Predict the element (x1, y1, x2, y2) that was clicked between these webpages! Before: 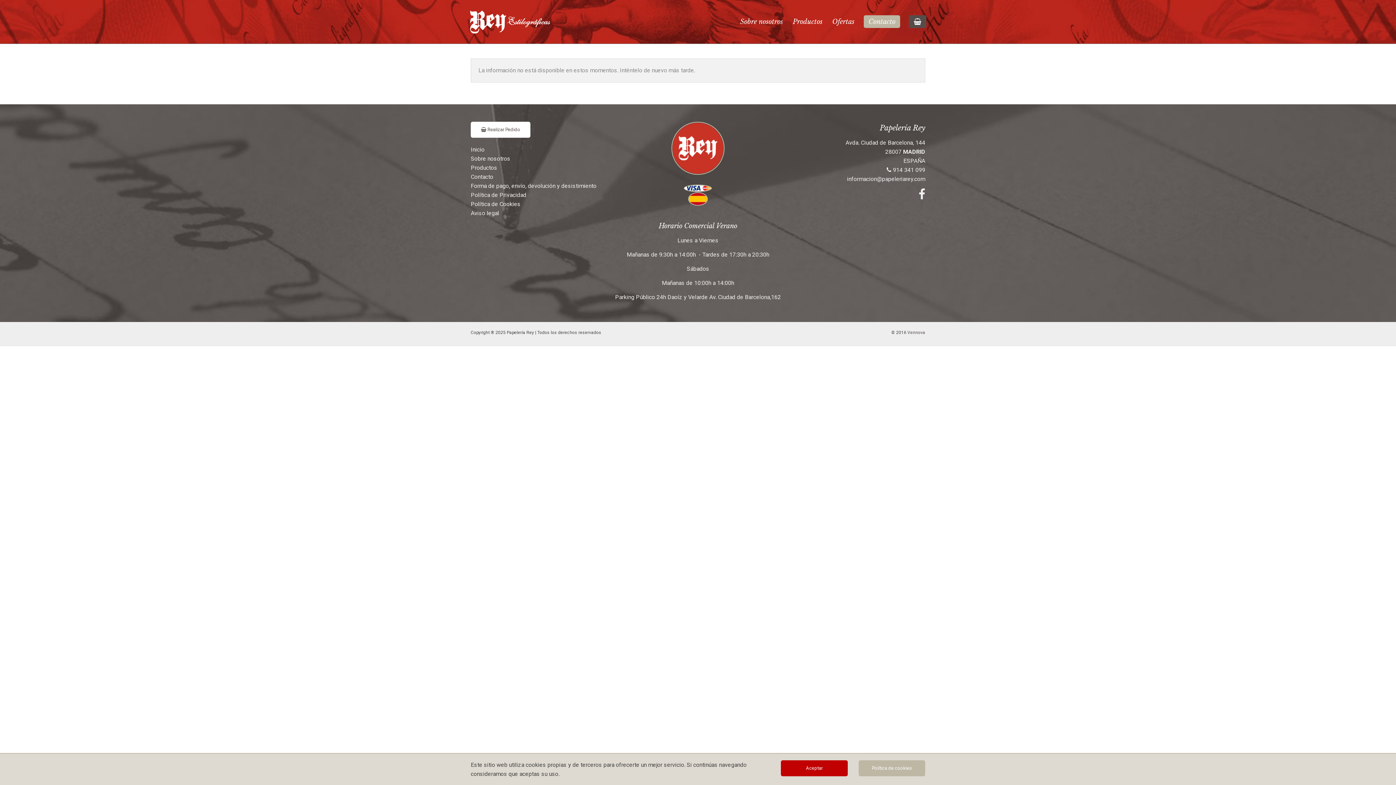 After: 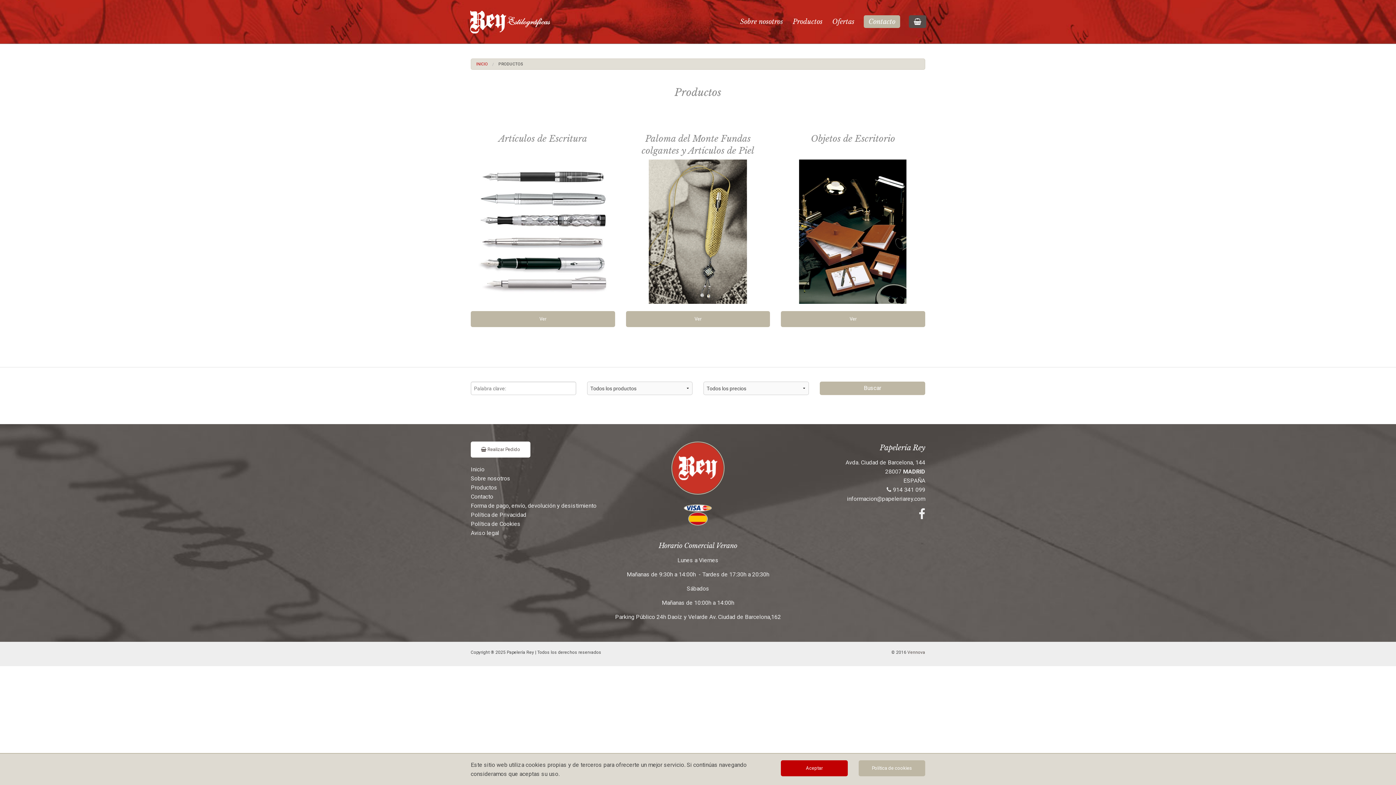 Action: label: Productos bbox: (470, 164, 497, 171)